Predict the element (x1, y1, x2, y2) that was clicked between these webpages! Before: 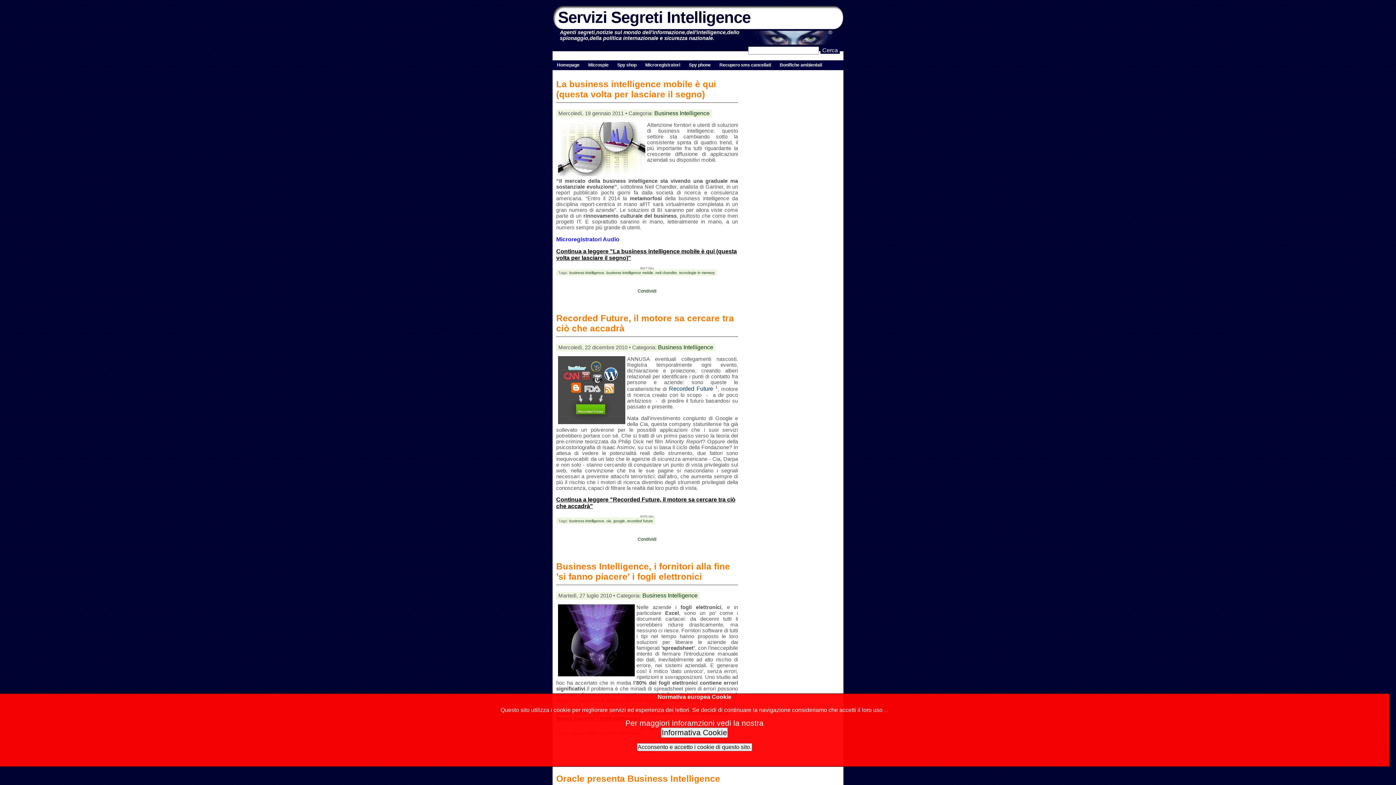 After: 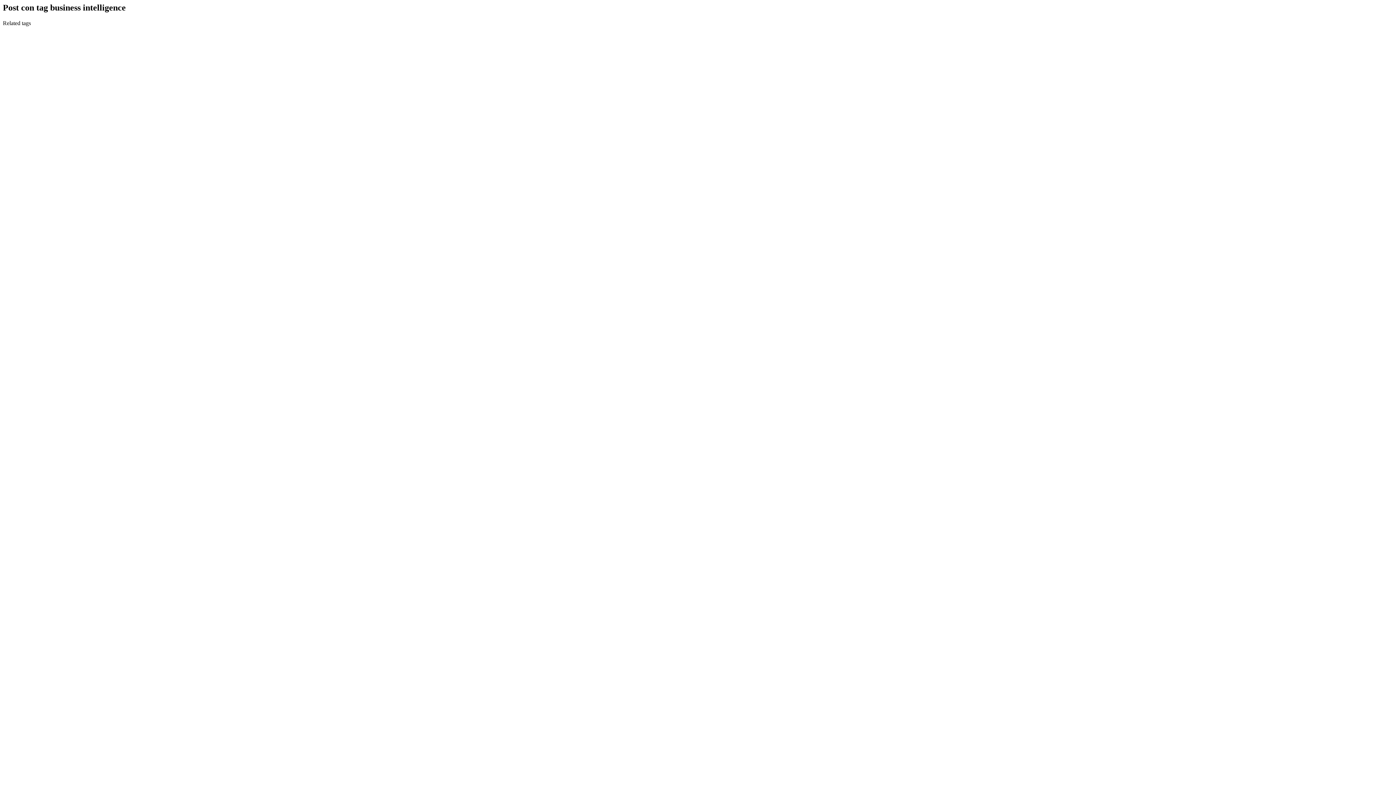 Action: bbox: (569, 270, 604, 274) label: business intelligence